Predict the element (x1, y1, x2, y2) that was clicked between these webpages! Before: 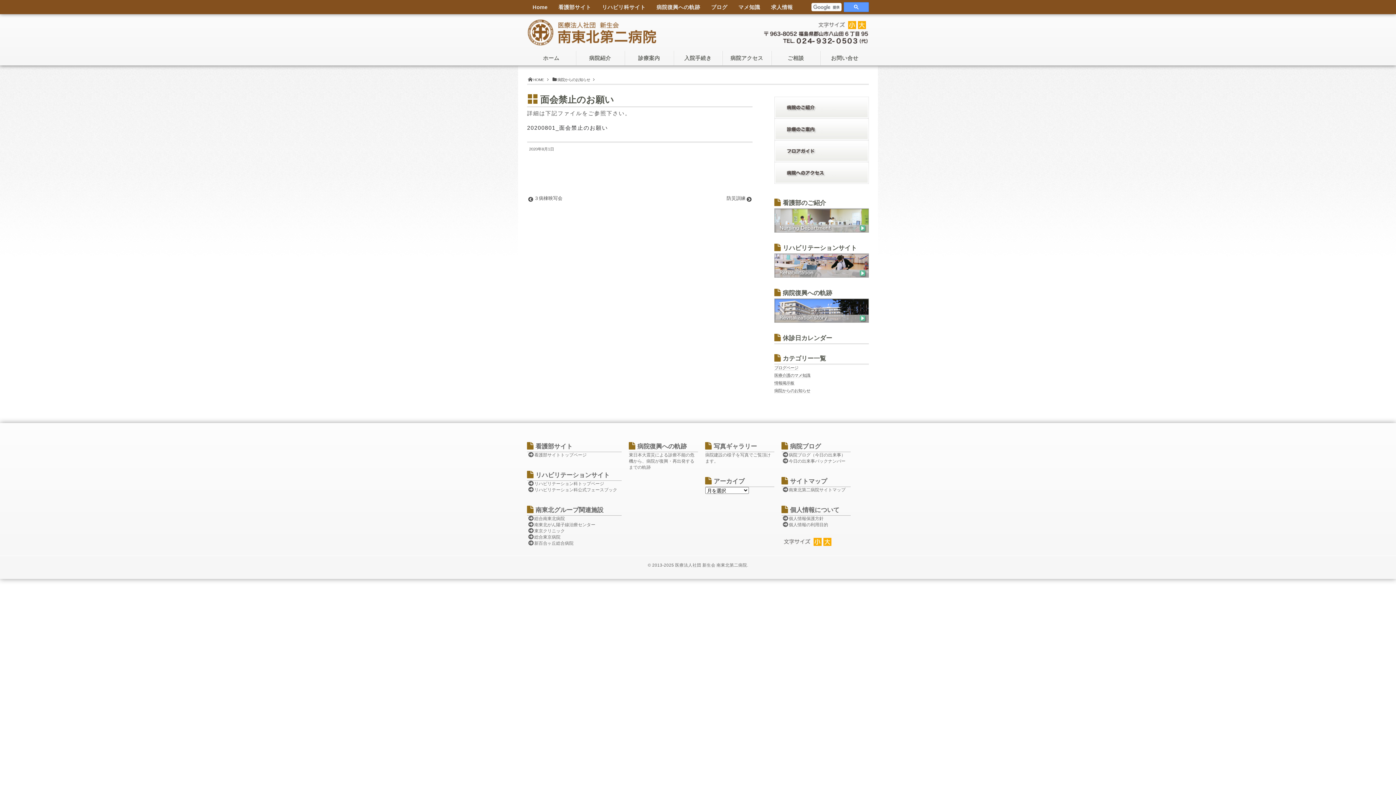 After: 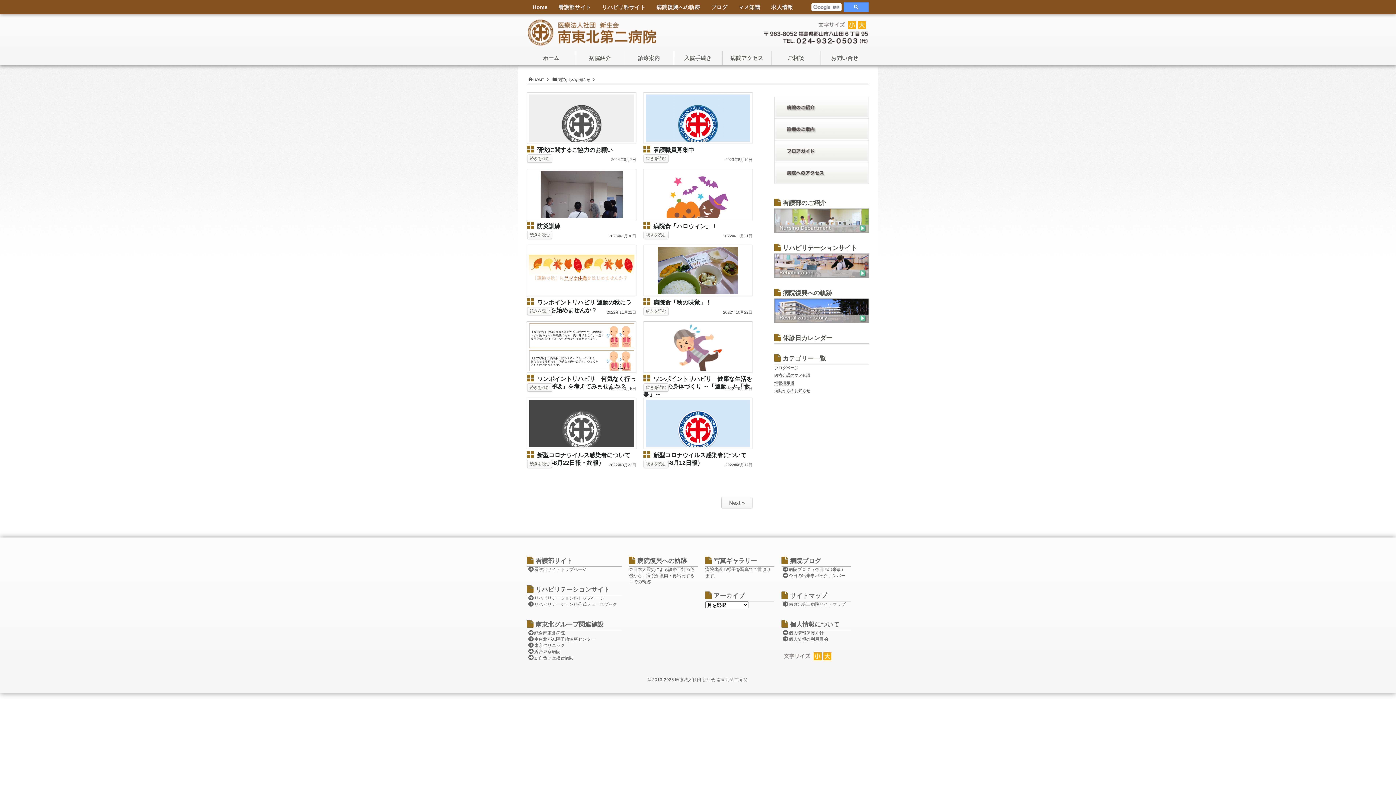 Action: label: 病院からのお知らせ bbox: (774, 388, 810, 393)